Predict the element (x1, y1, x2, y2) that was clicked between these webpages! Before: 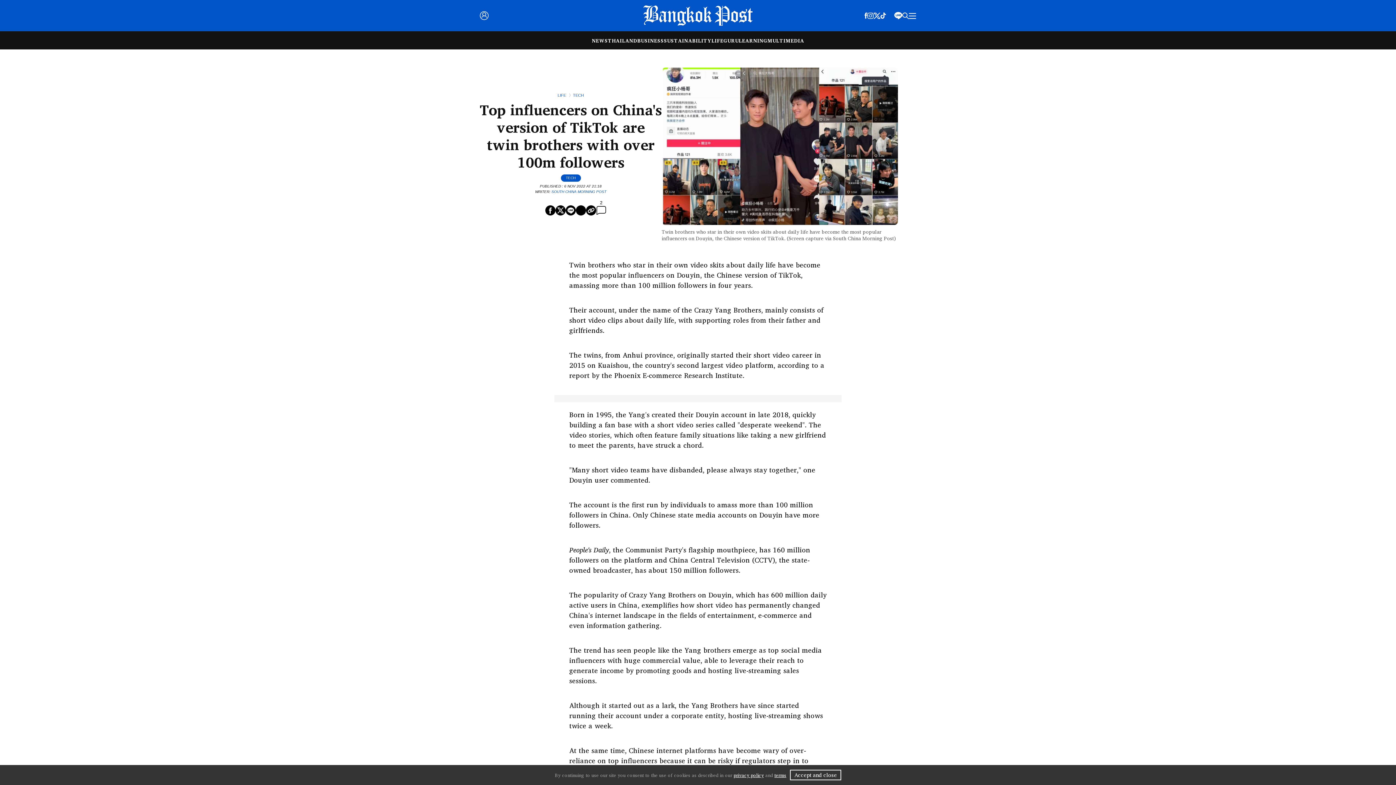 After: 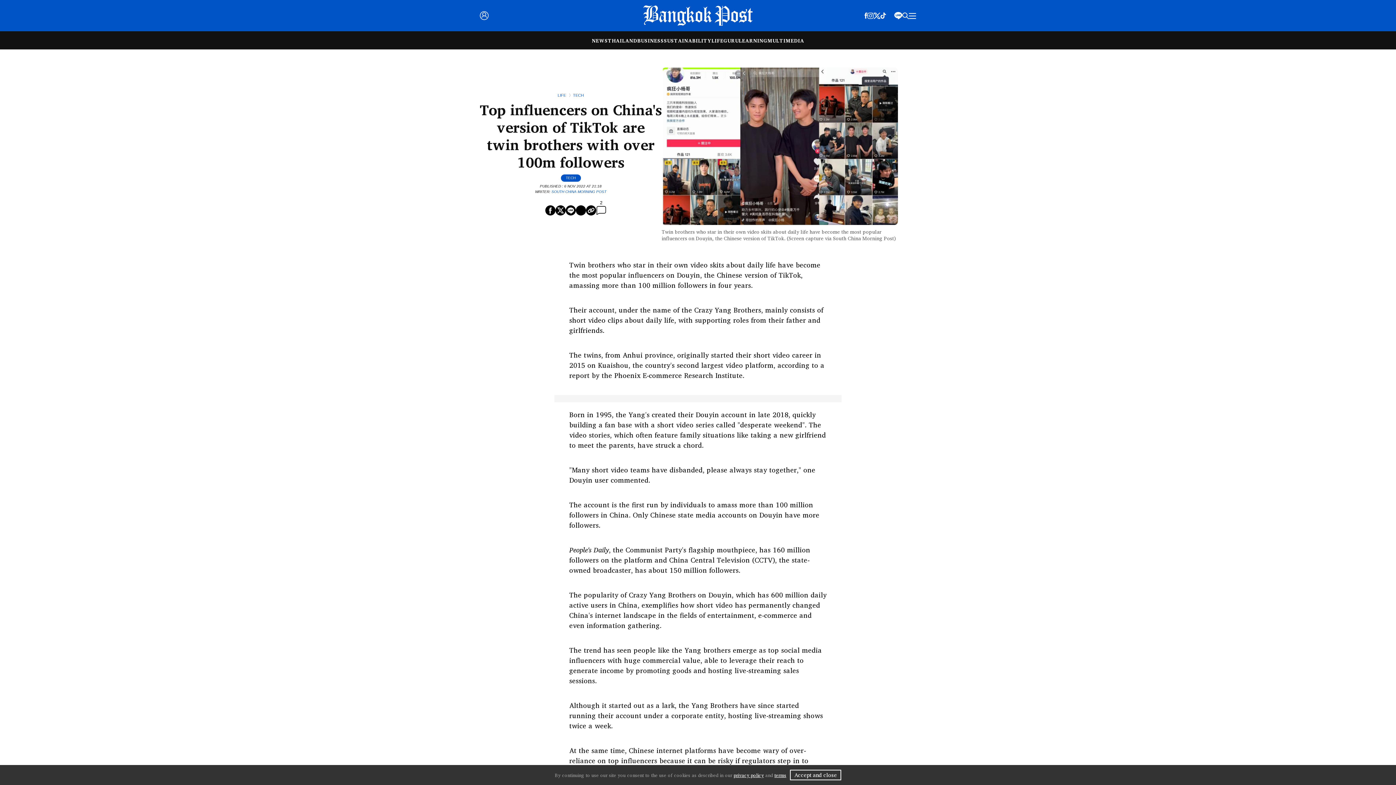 Action: bbox: (886, 10, 894, 19)